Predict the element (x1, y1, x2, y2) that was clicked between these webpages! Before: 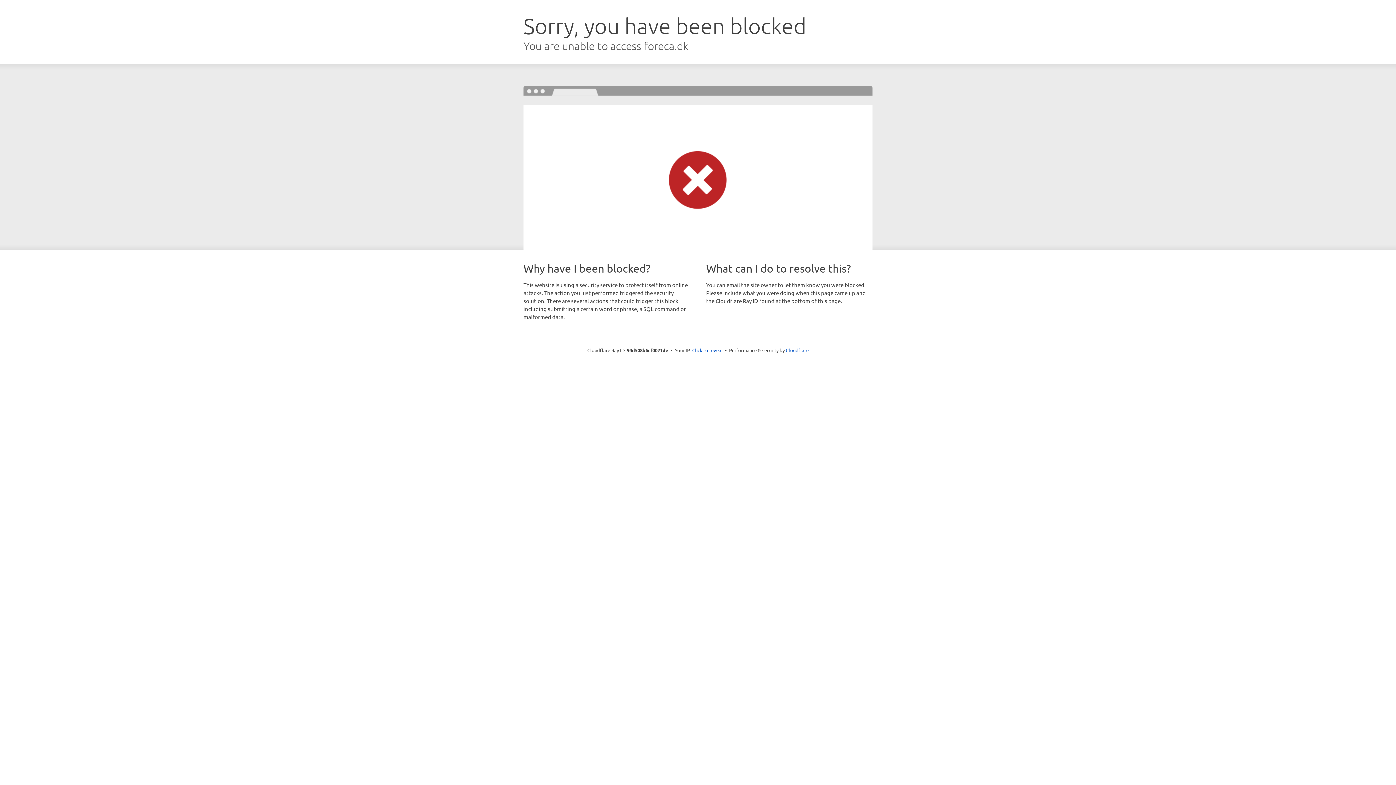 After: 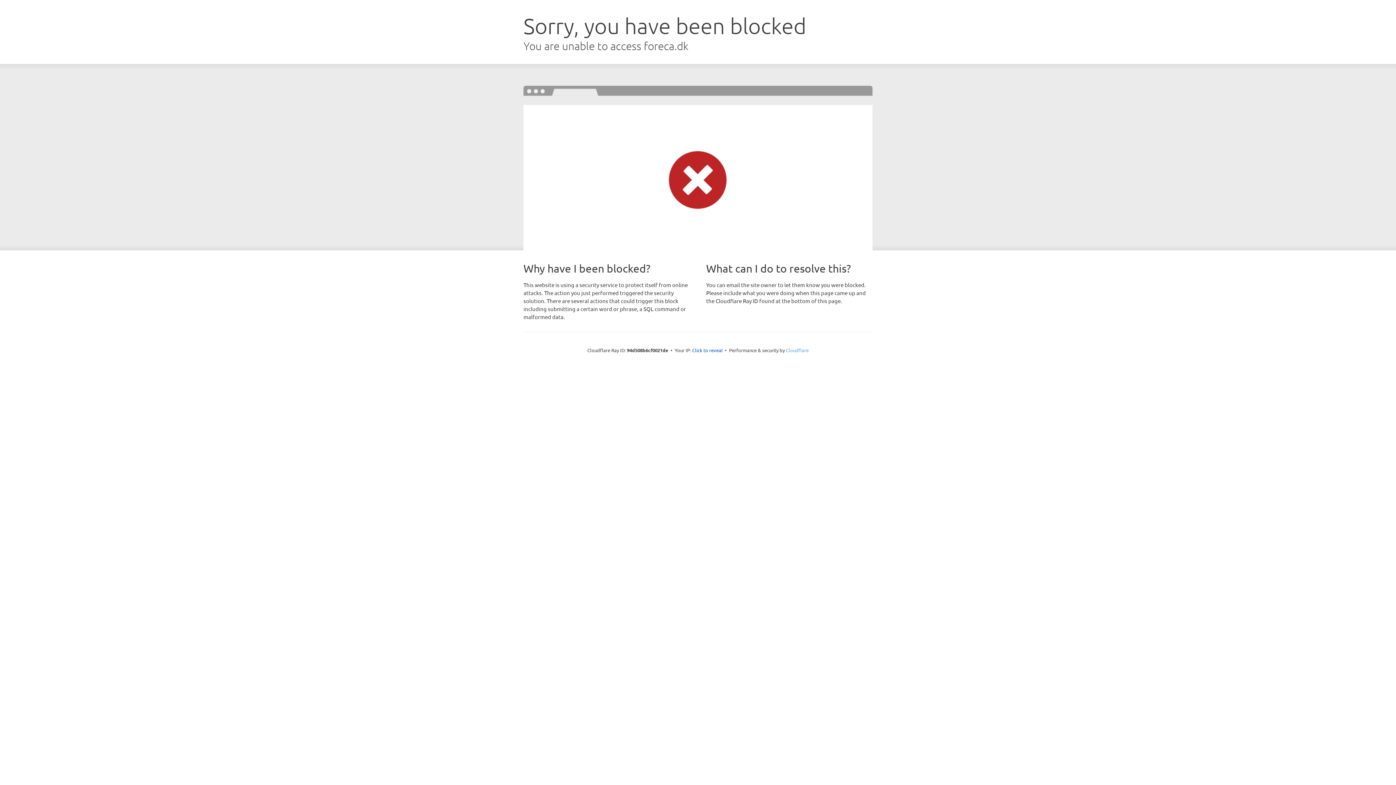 Action: label: Cloudflare bbox: (786, 347, 808, 353)